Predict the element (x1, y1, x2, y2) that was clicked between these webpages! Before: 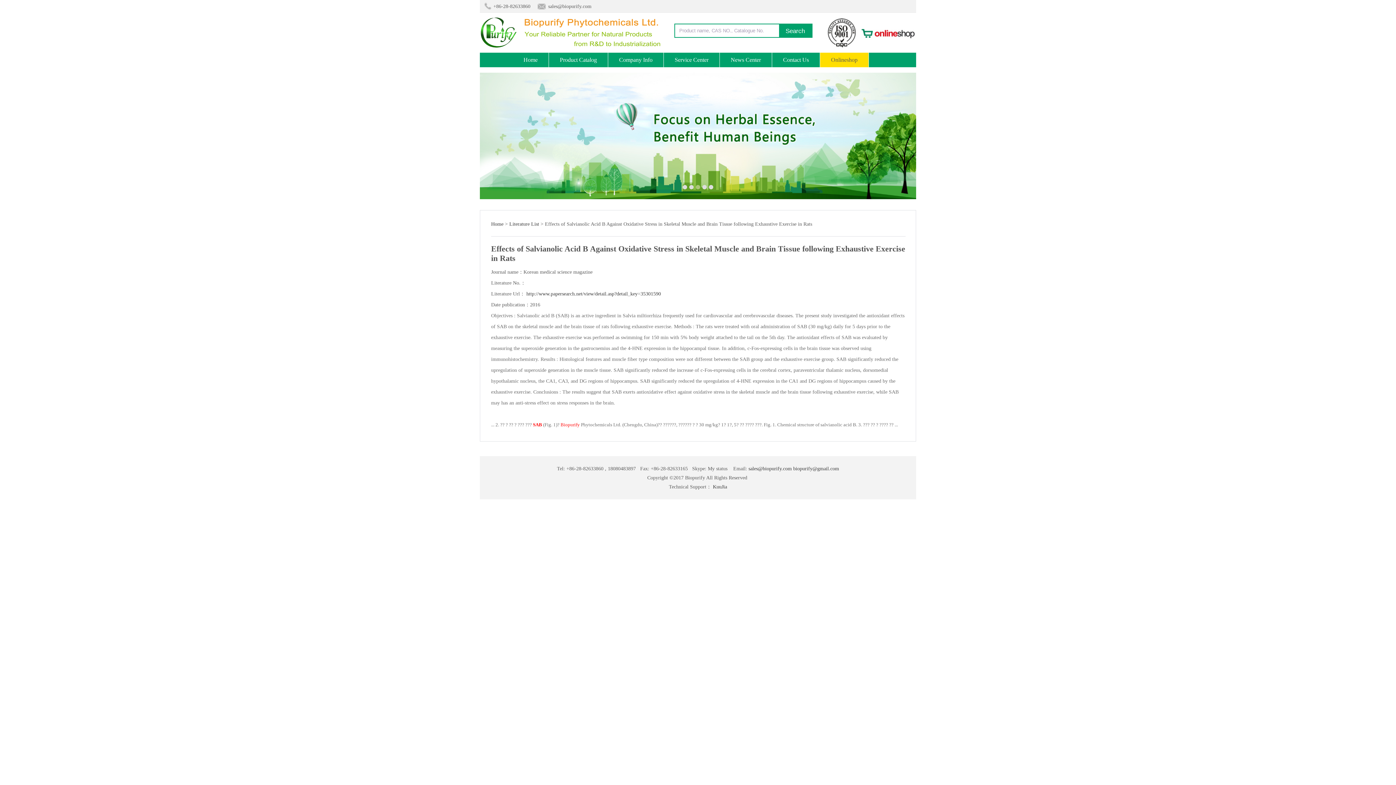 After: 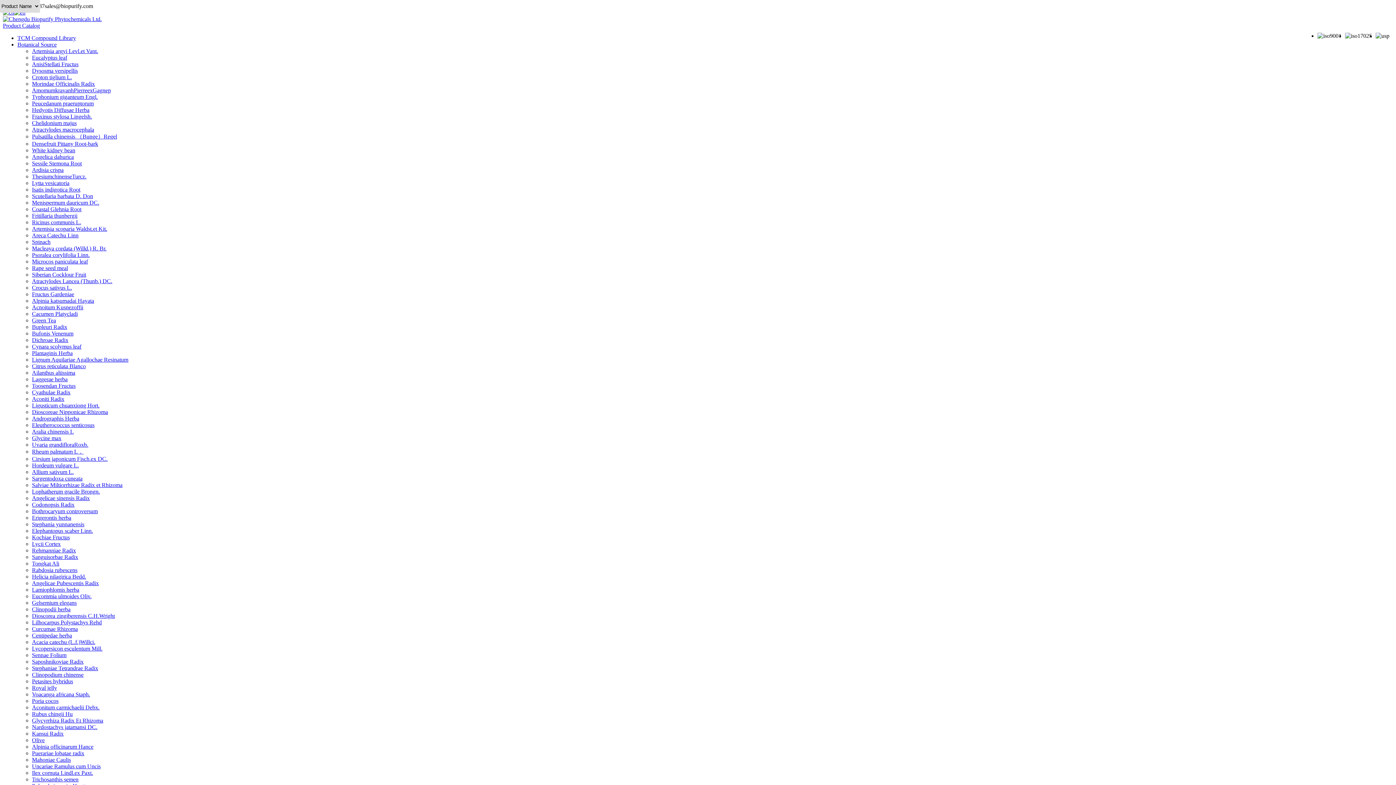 Action: bbox: (859, 20, 916, 40)